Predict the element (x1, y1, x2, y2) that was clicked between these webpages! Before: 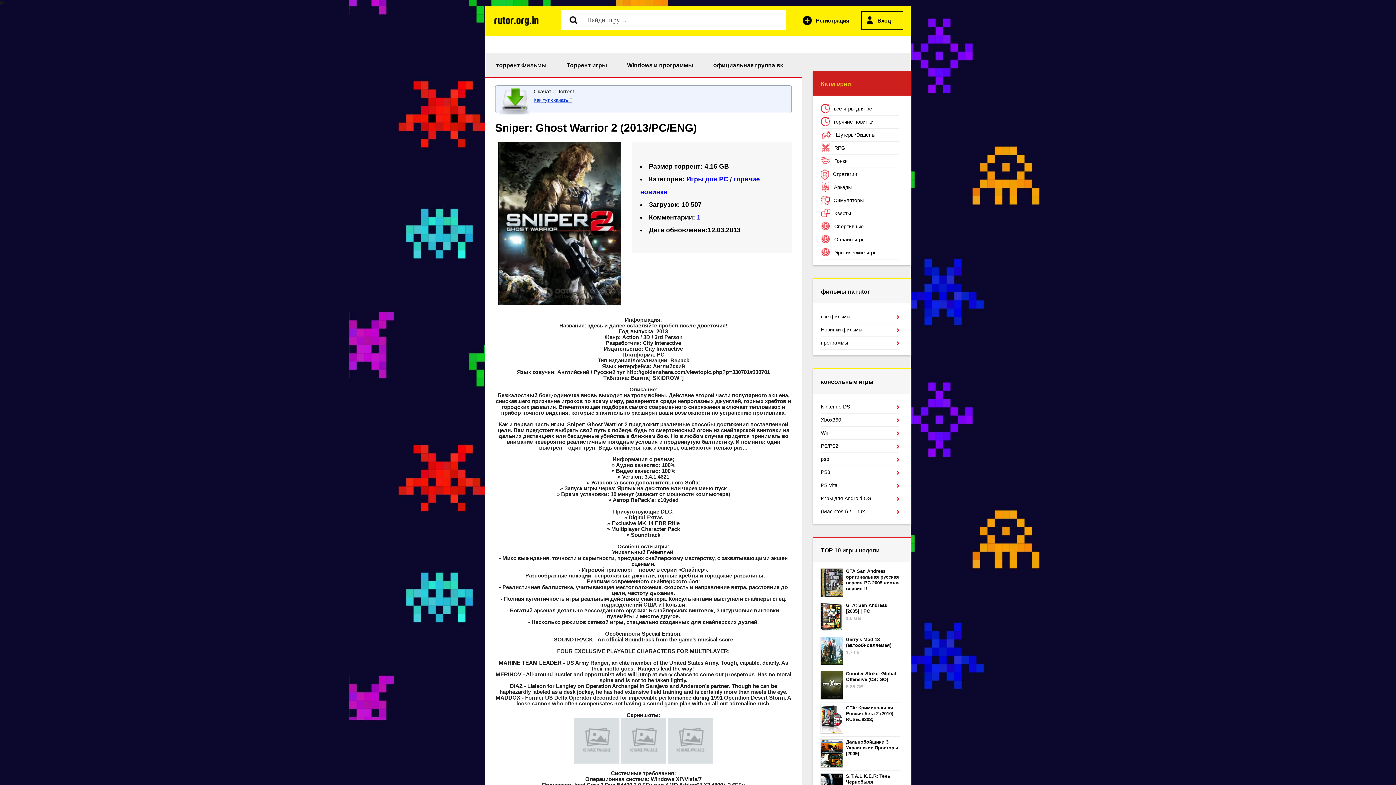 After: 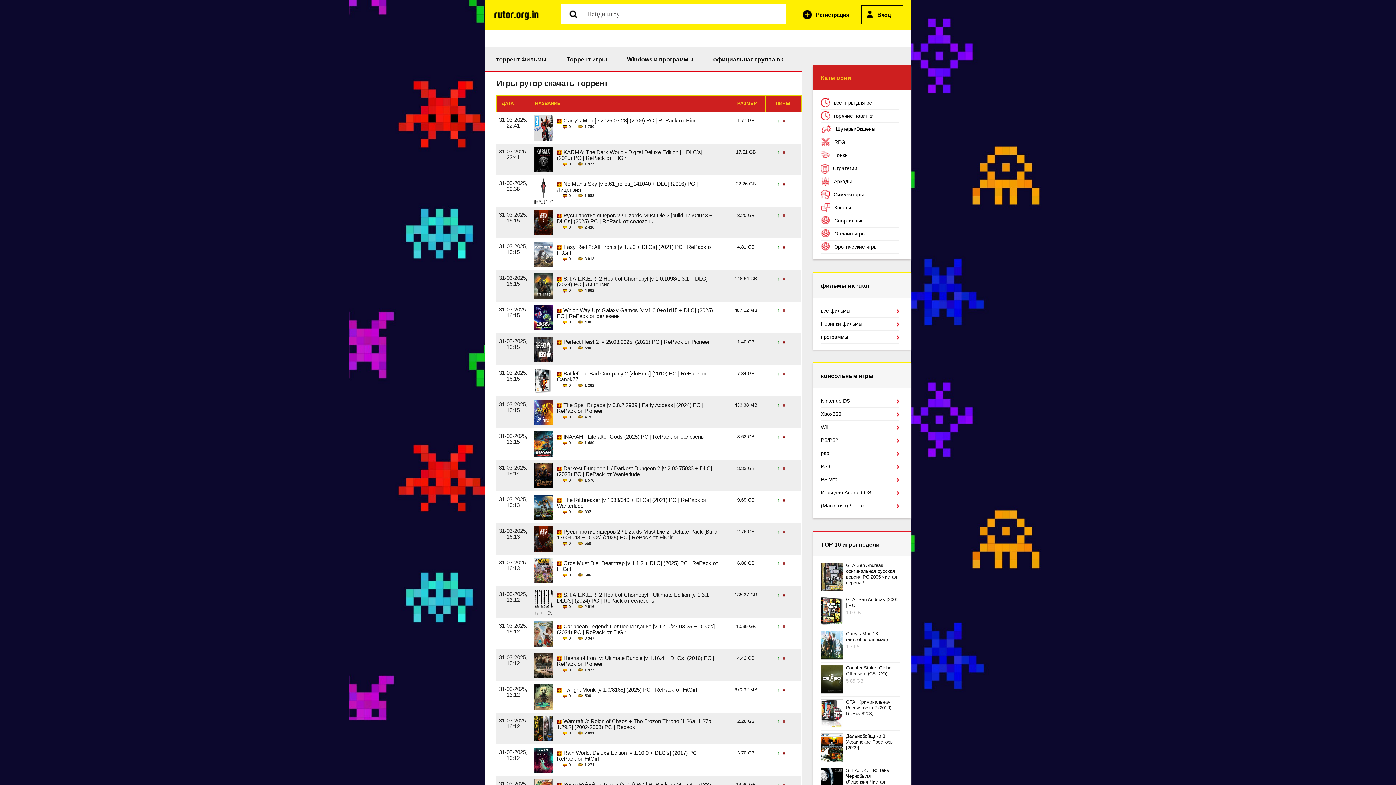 Action: bbox: (485, 5, 555, 35)